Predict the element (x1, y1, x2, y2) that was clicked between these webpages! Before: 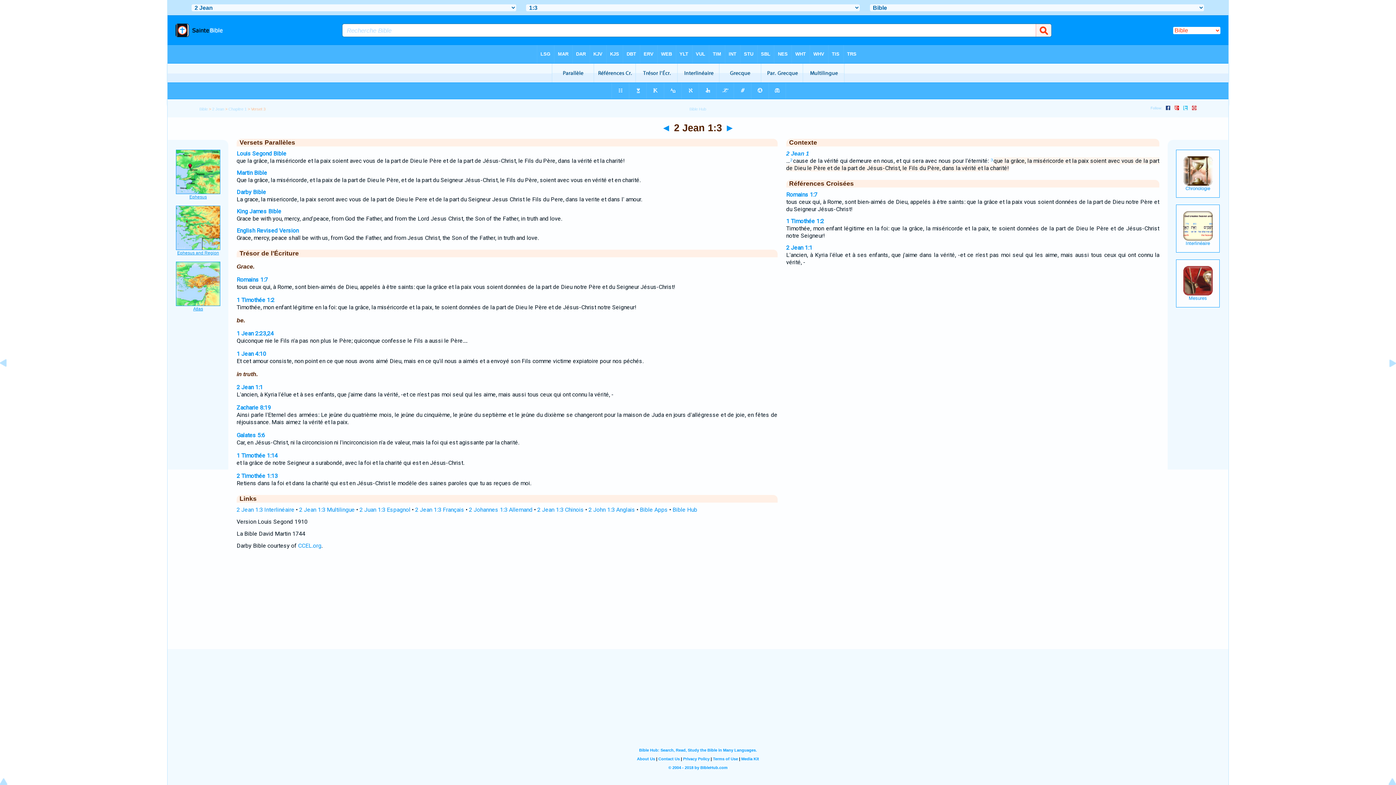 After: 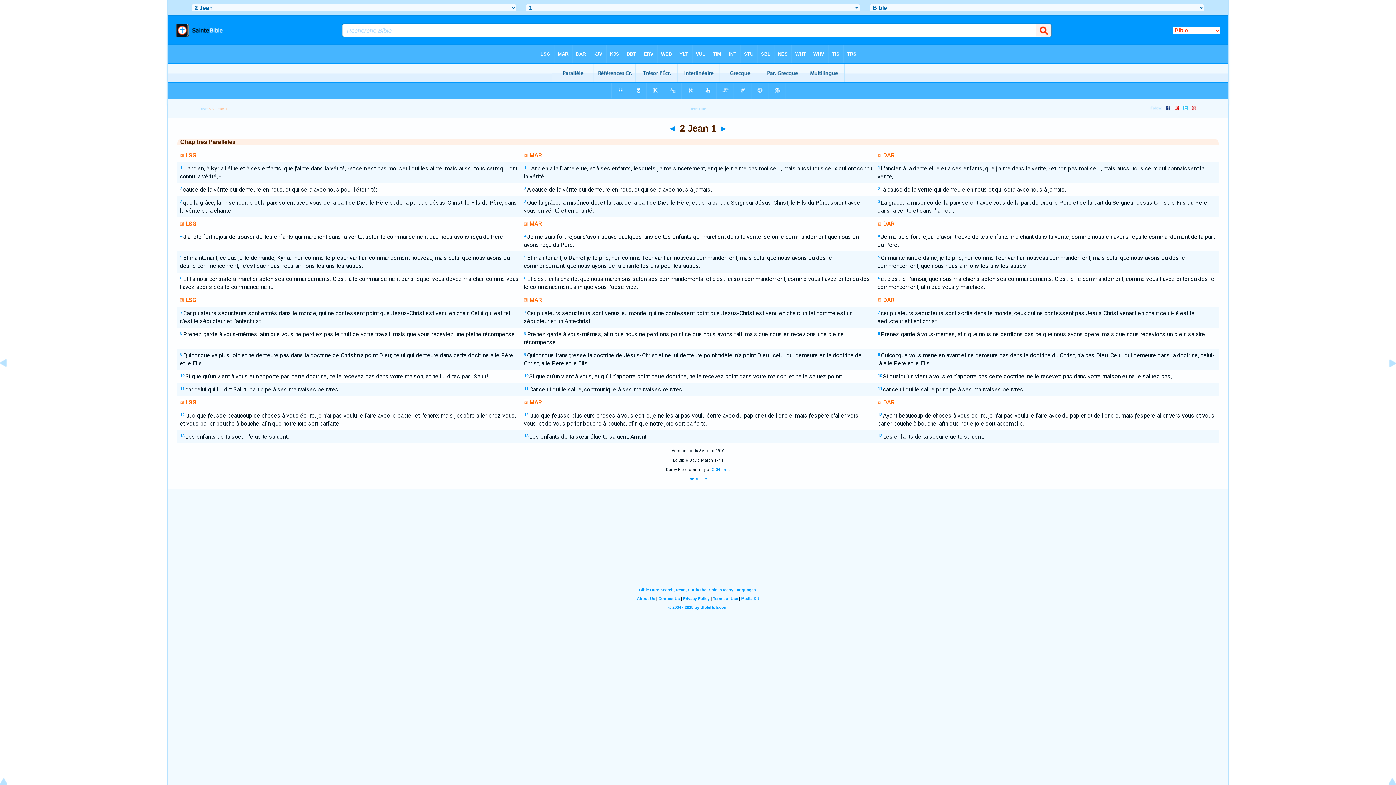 Action: bbox: (212, 106, 224, 111) label: 2 Jean